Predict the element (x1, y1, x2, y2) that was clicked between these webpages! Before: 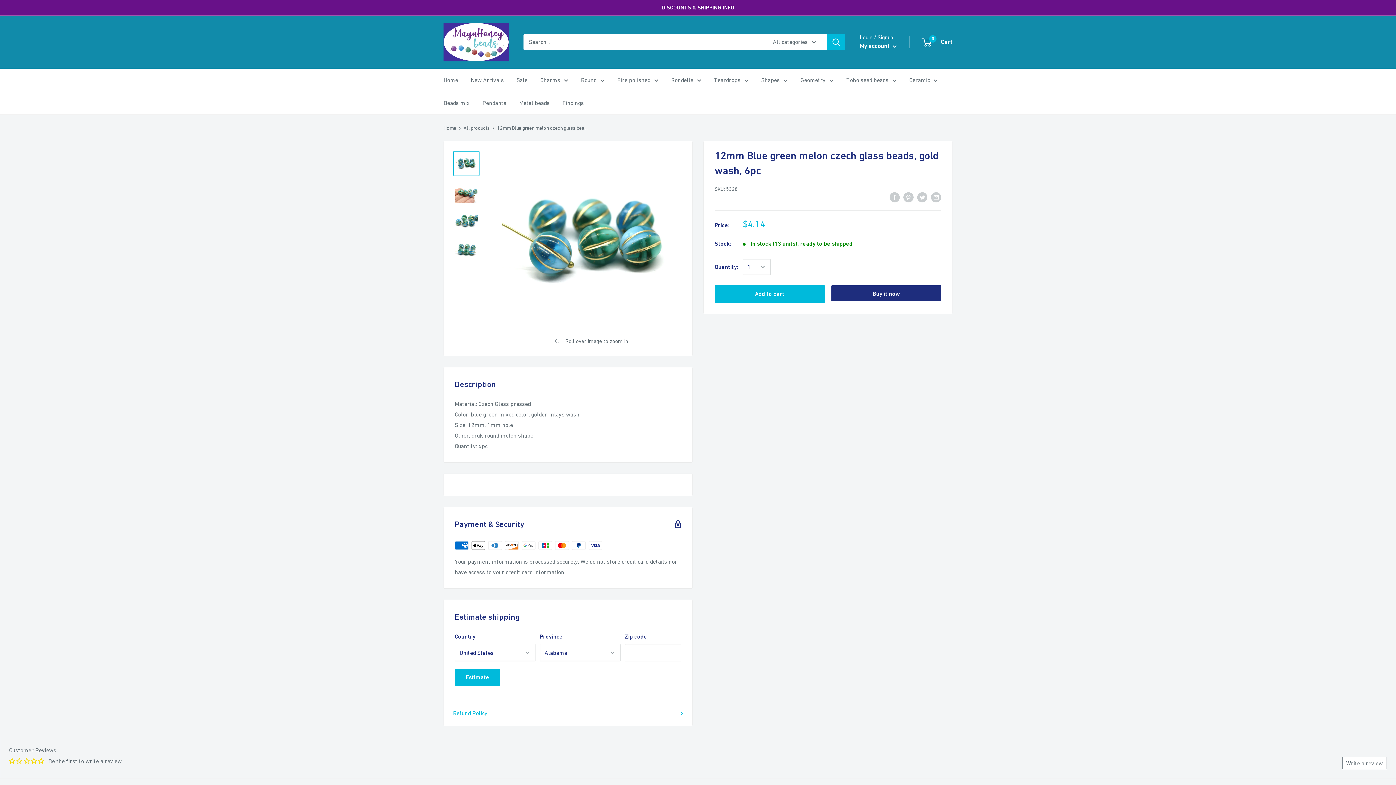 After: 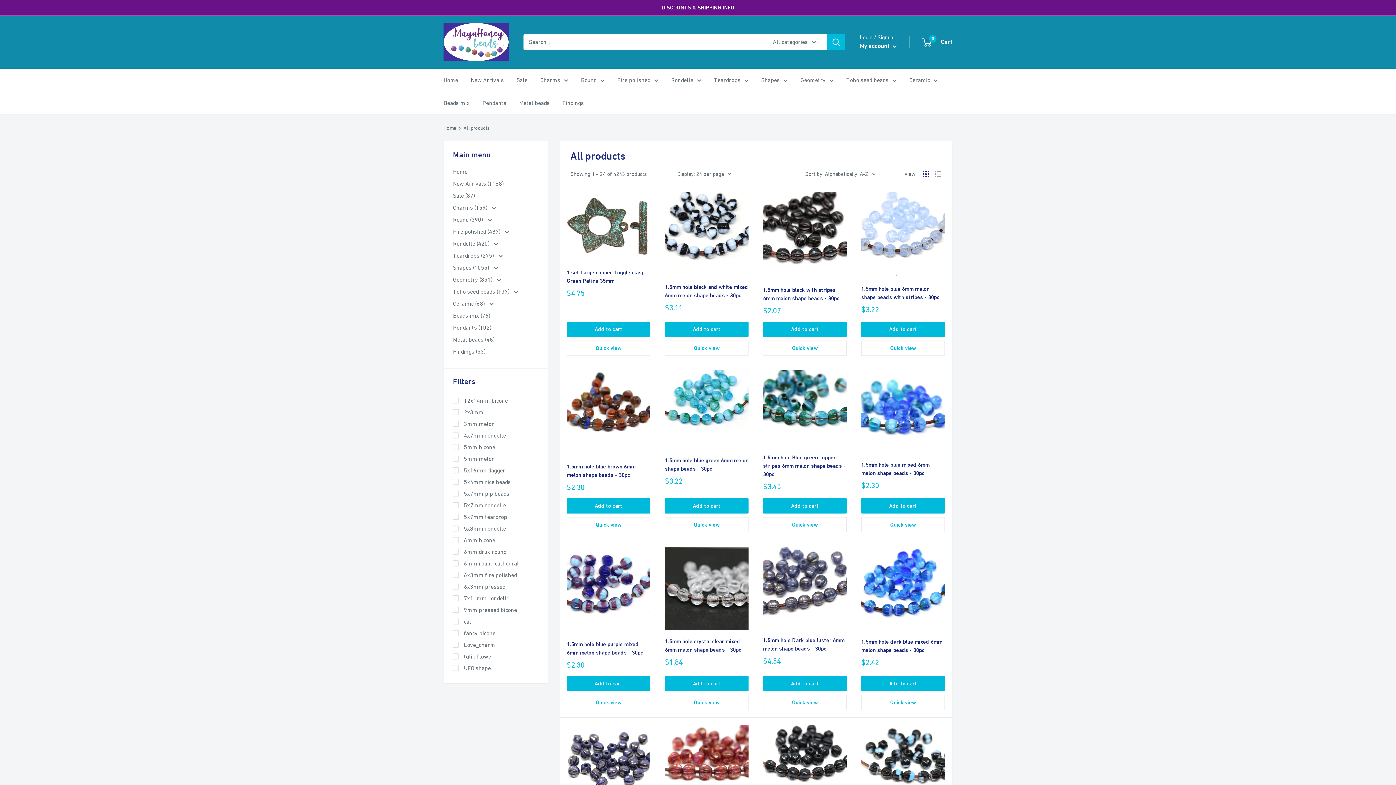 Action: bbox: (463, 124, 489, 130) label: All products